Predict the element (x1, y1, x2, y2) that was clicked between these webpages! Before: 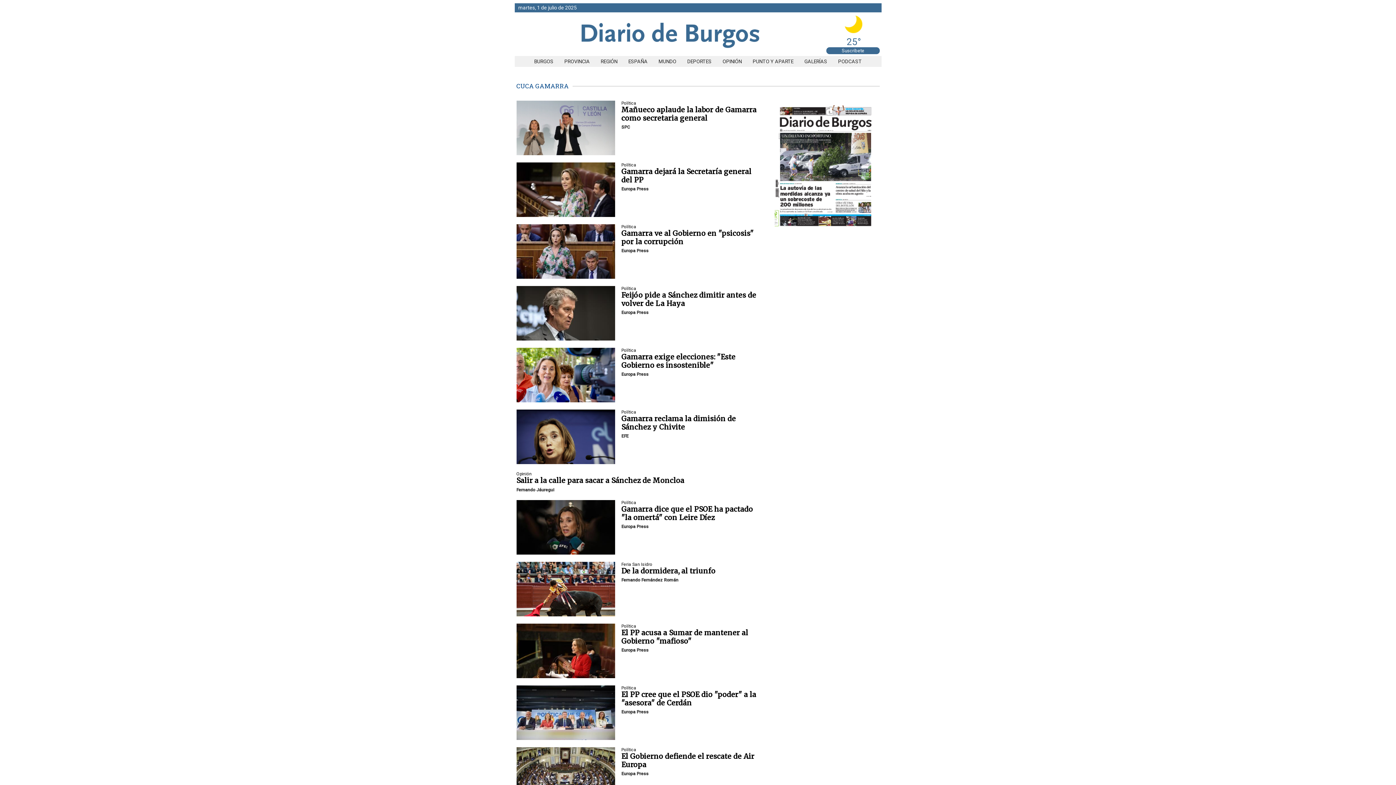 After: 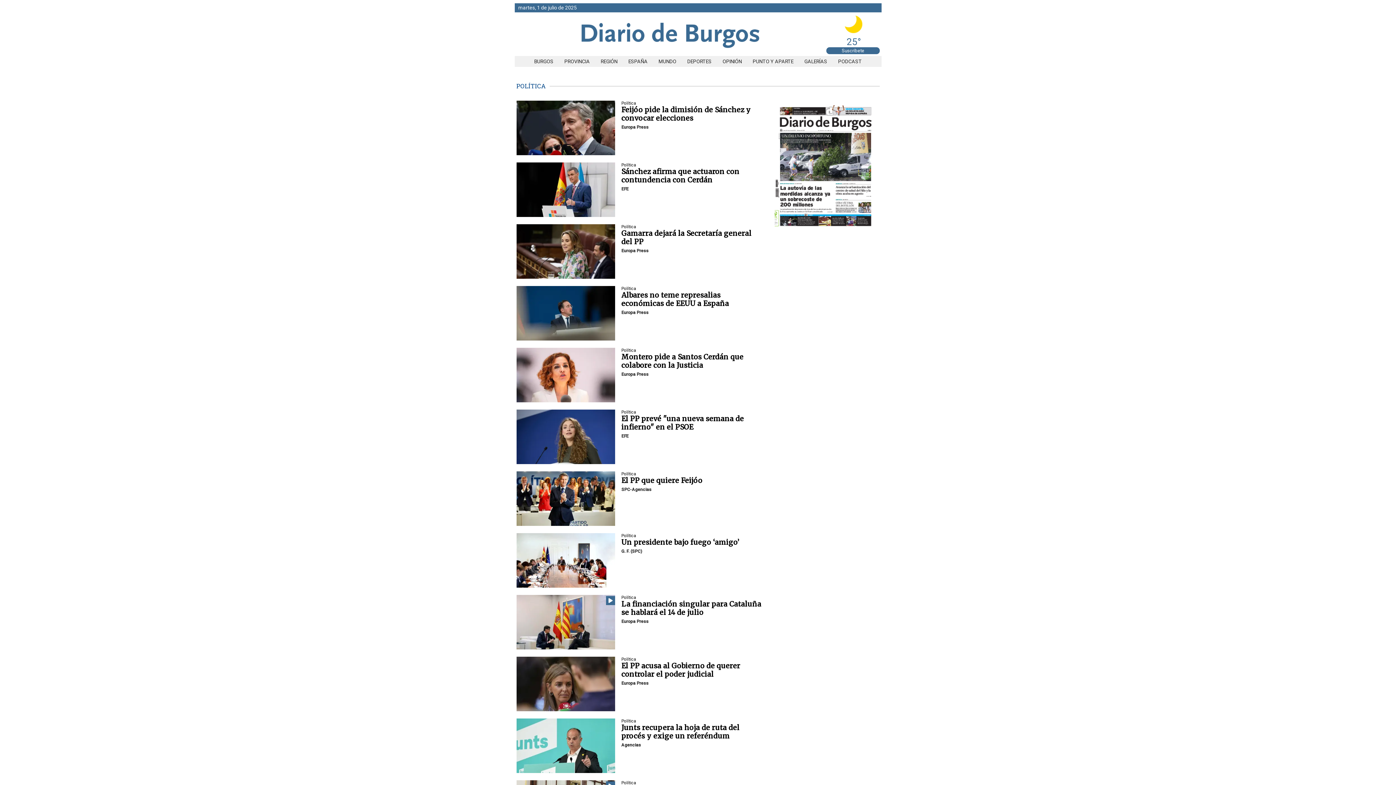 Action: label: seccion bbox: (621, 500, 636, 505)